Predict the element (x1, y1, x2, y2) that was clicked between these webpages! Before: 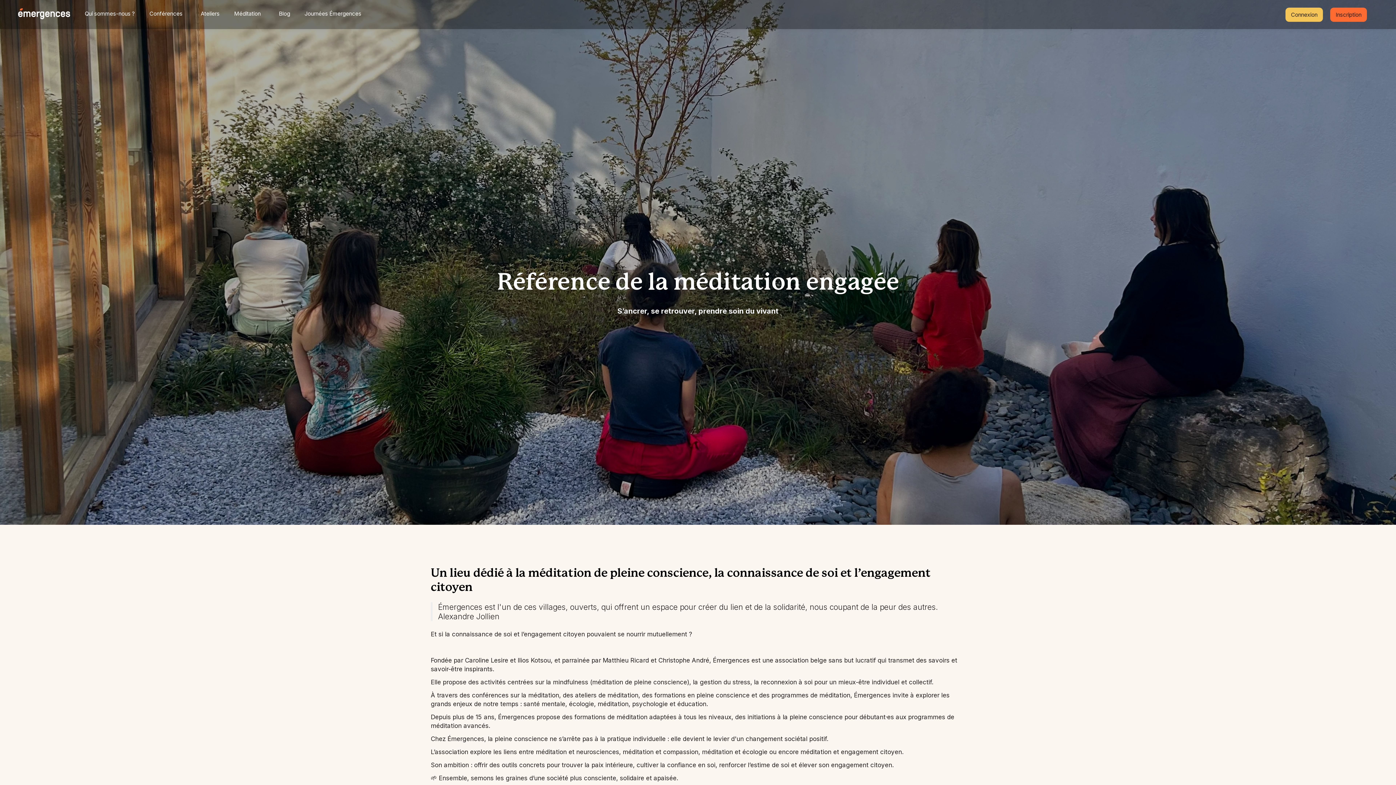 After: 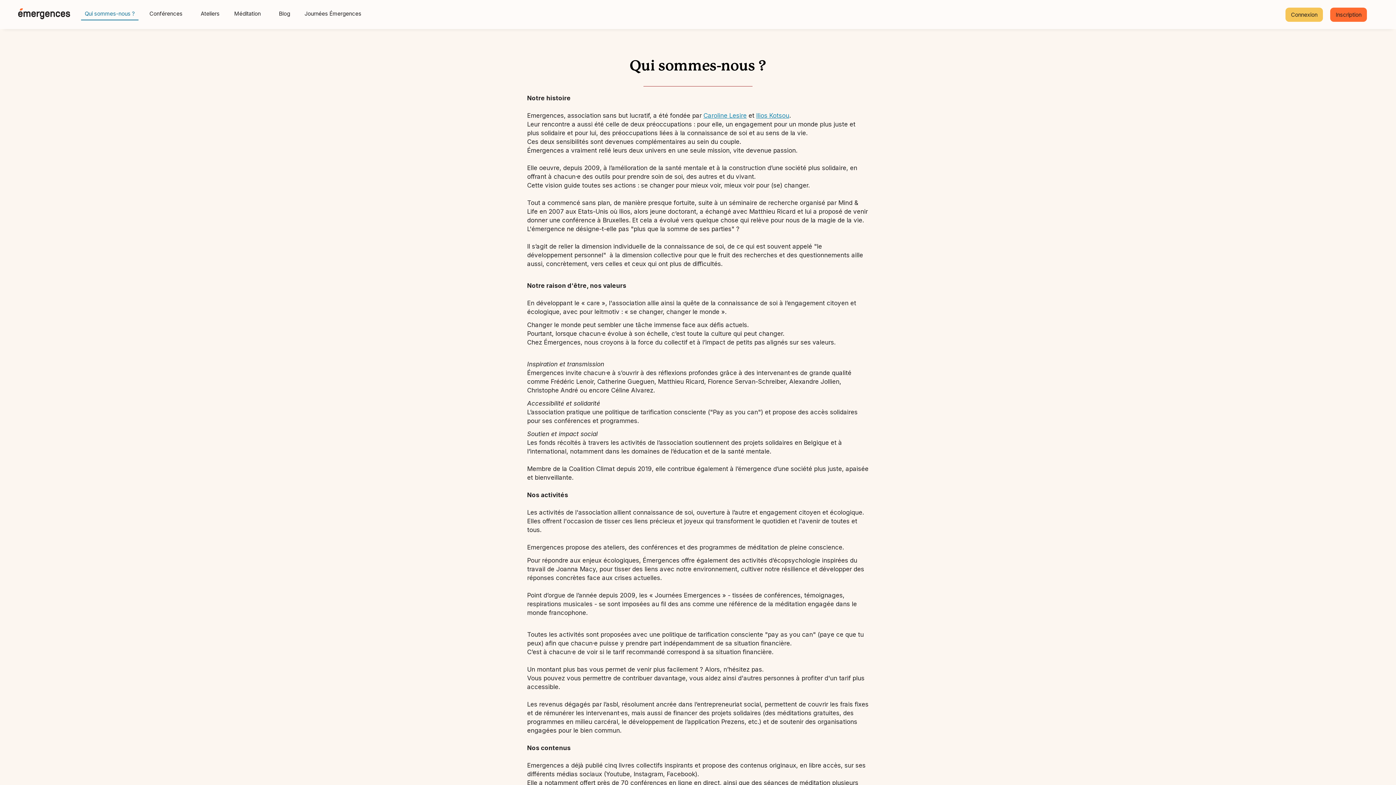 Action: label: Qui sommes-nous ? bbox: (81, 8, 138, 20)